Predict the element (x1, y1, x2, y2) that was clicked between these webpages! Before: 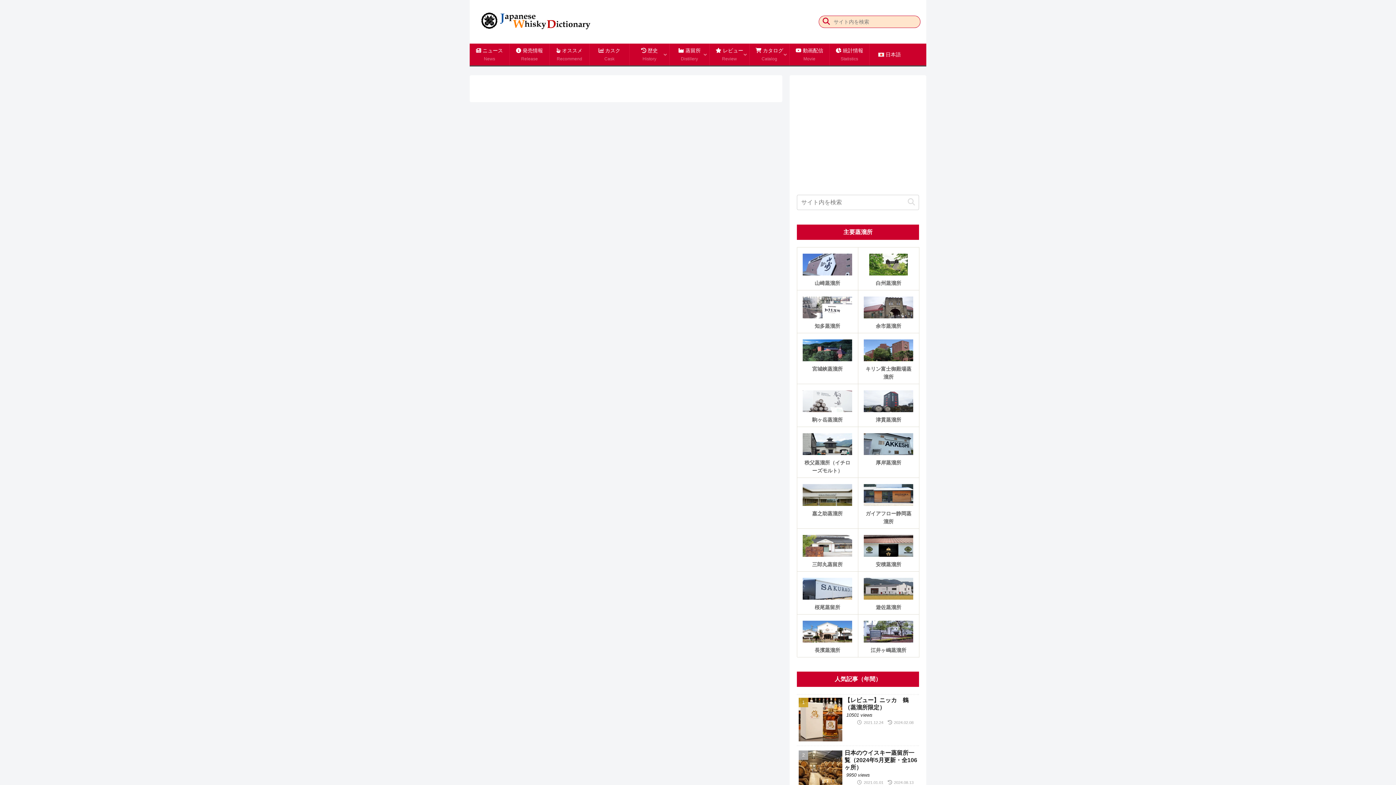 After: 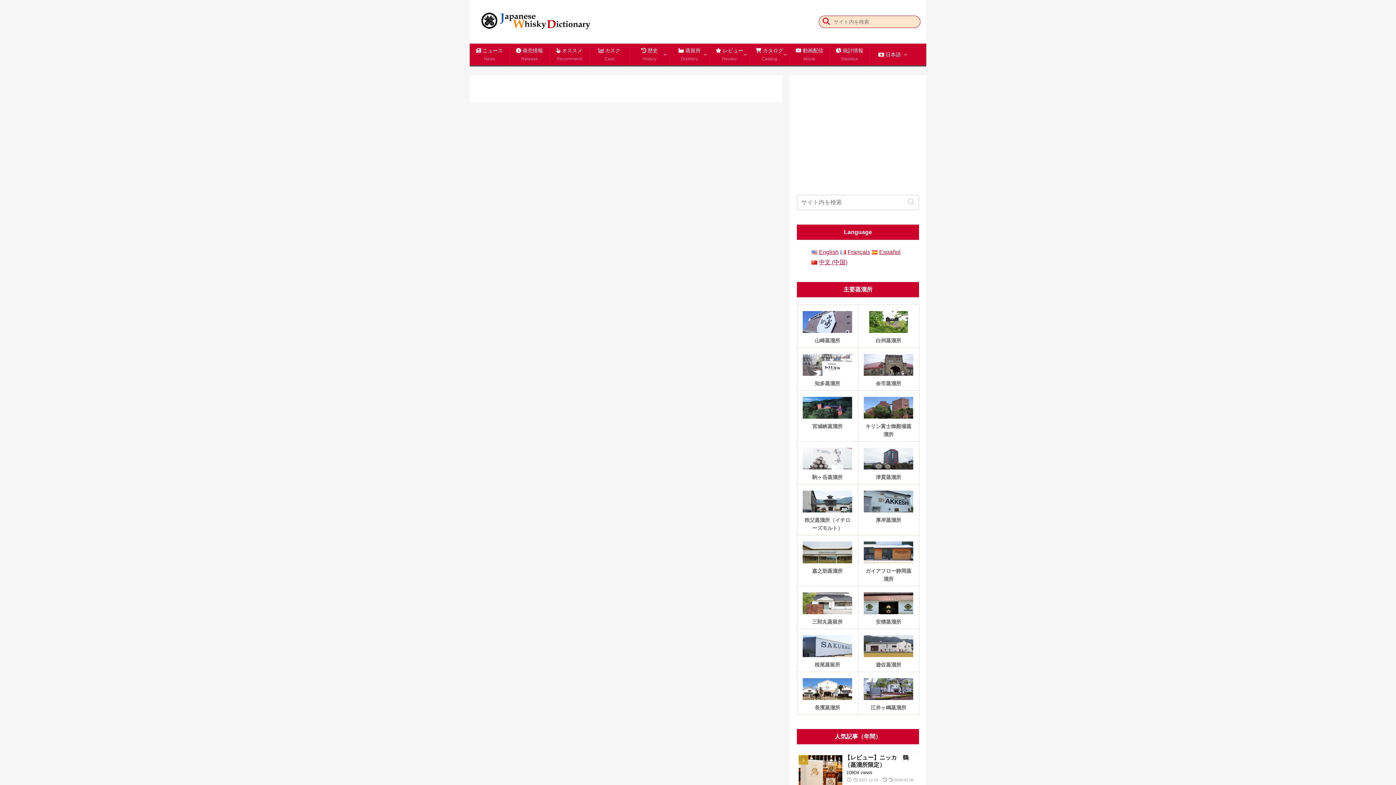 Action: bbox: (549, 43, 589, 65) label:  オススメ
Recommend